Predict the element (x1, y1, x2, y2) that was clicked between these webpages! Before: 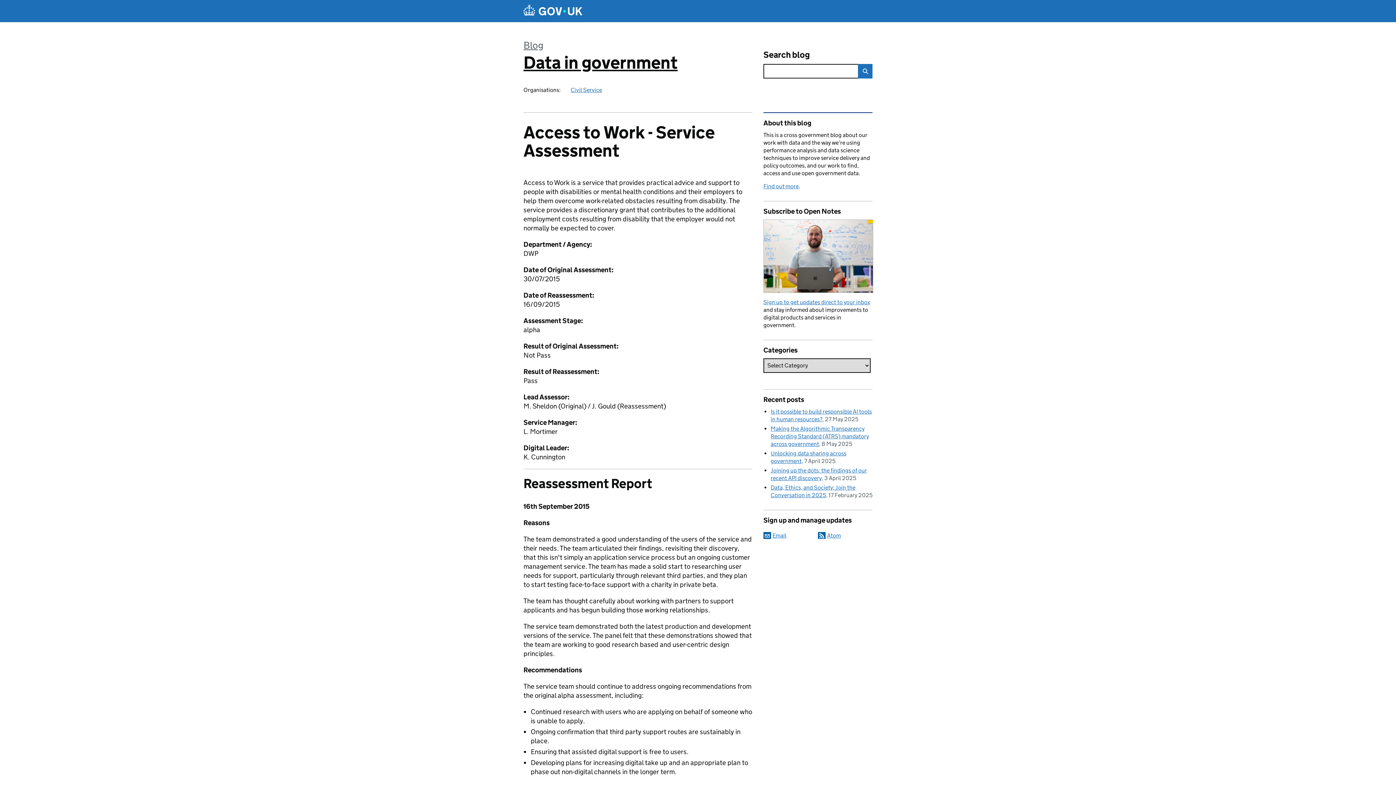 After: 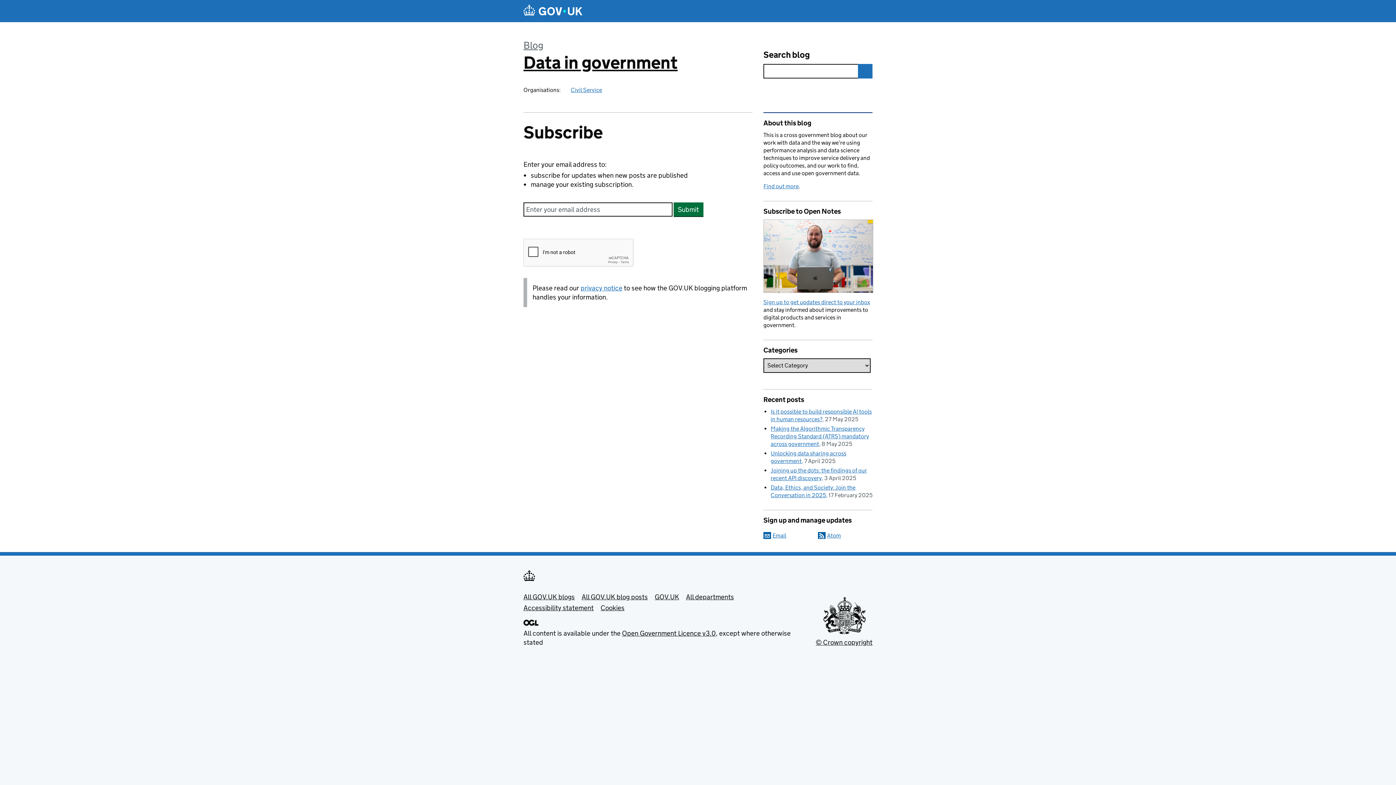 Action: label: Sign up and manage updates by email bbox: (763, 532, 786, 539)